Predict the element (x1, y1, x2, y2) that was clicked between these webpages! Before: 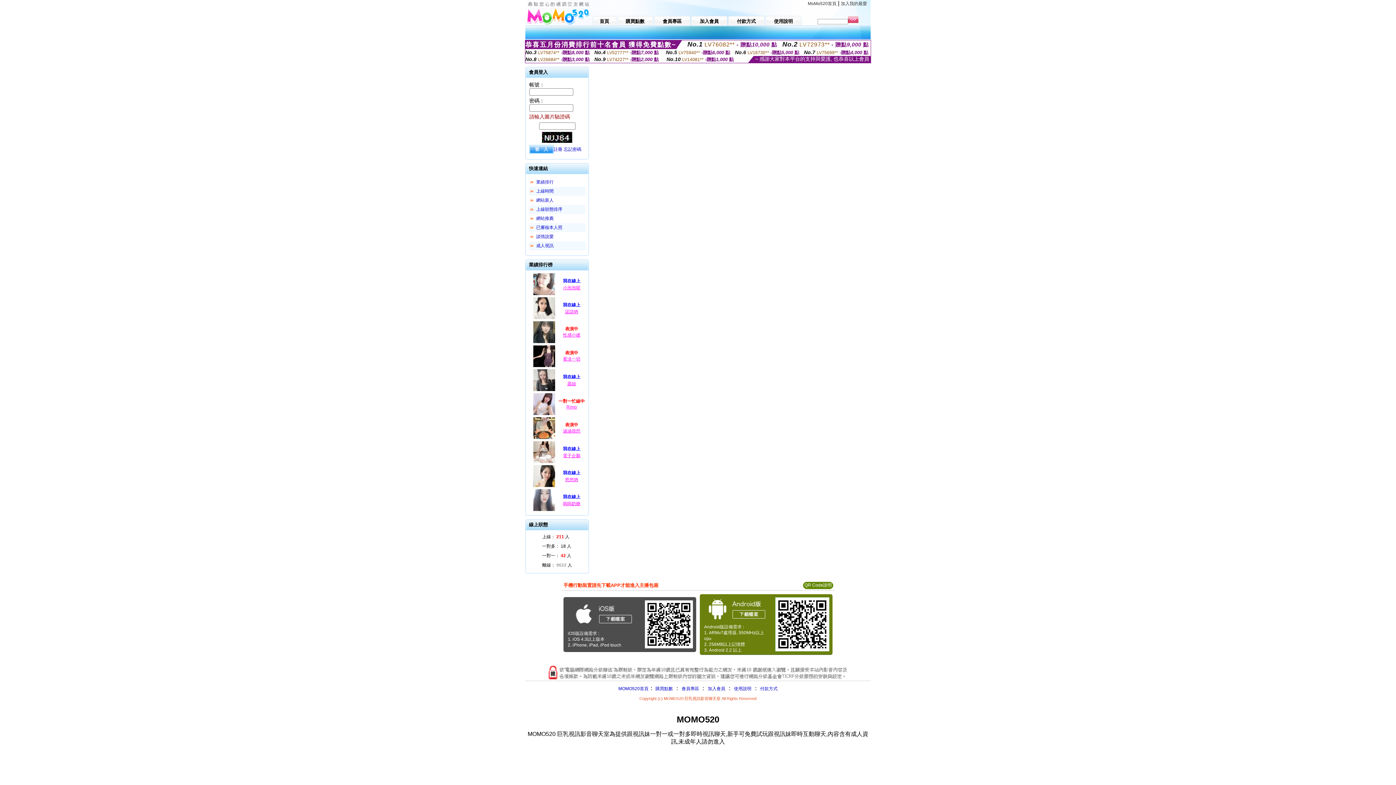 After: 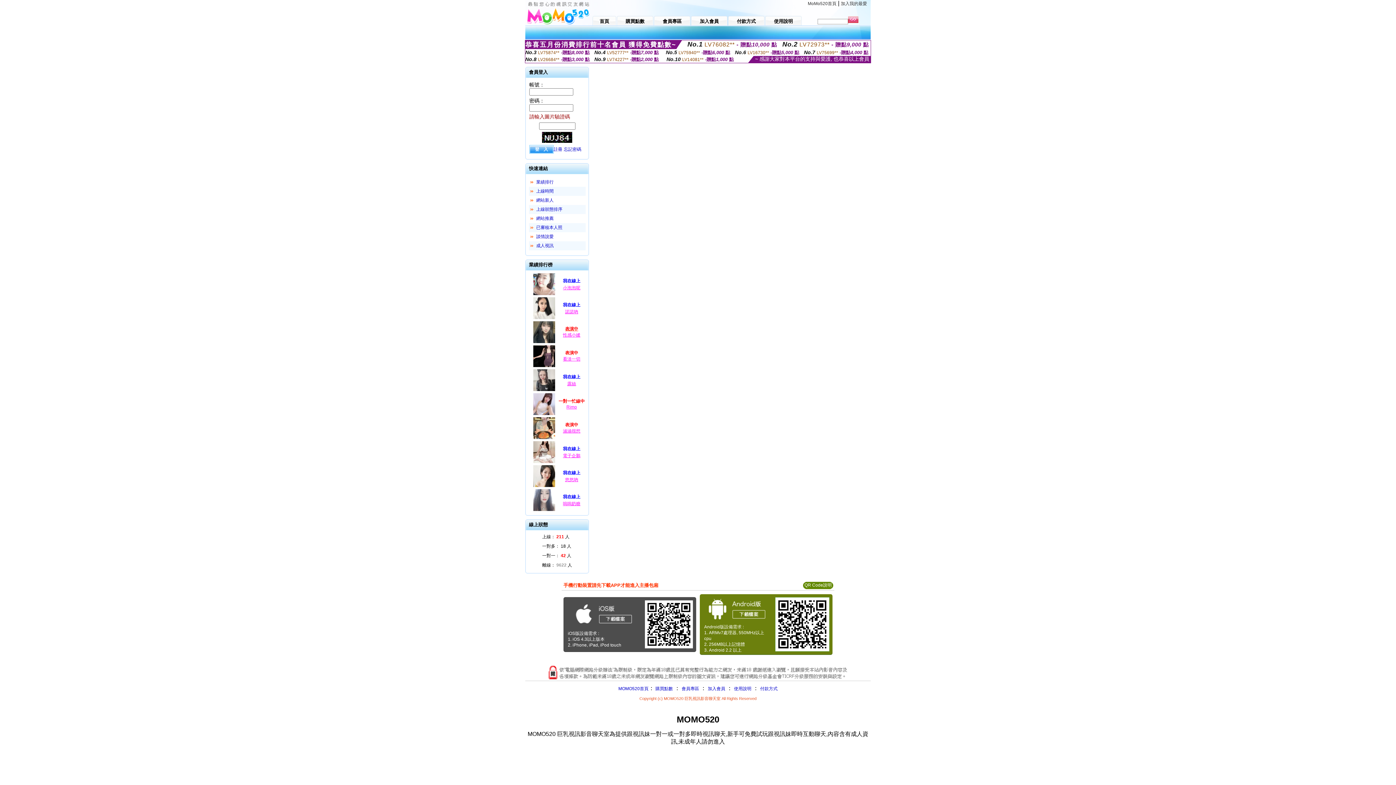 Action: bbox: (556, 326, 587, 332) label: 表演中